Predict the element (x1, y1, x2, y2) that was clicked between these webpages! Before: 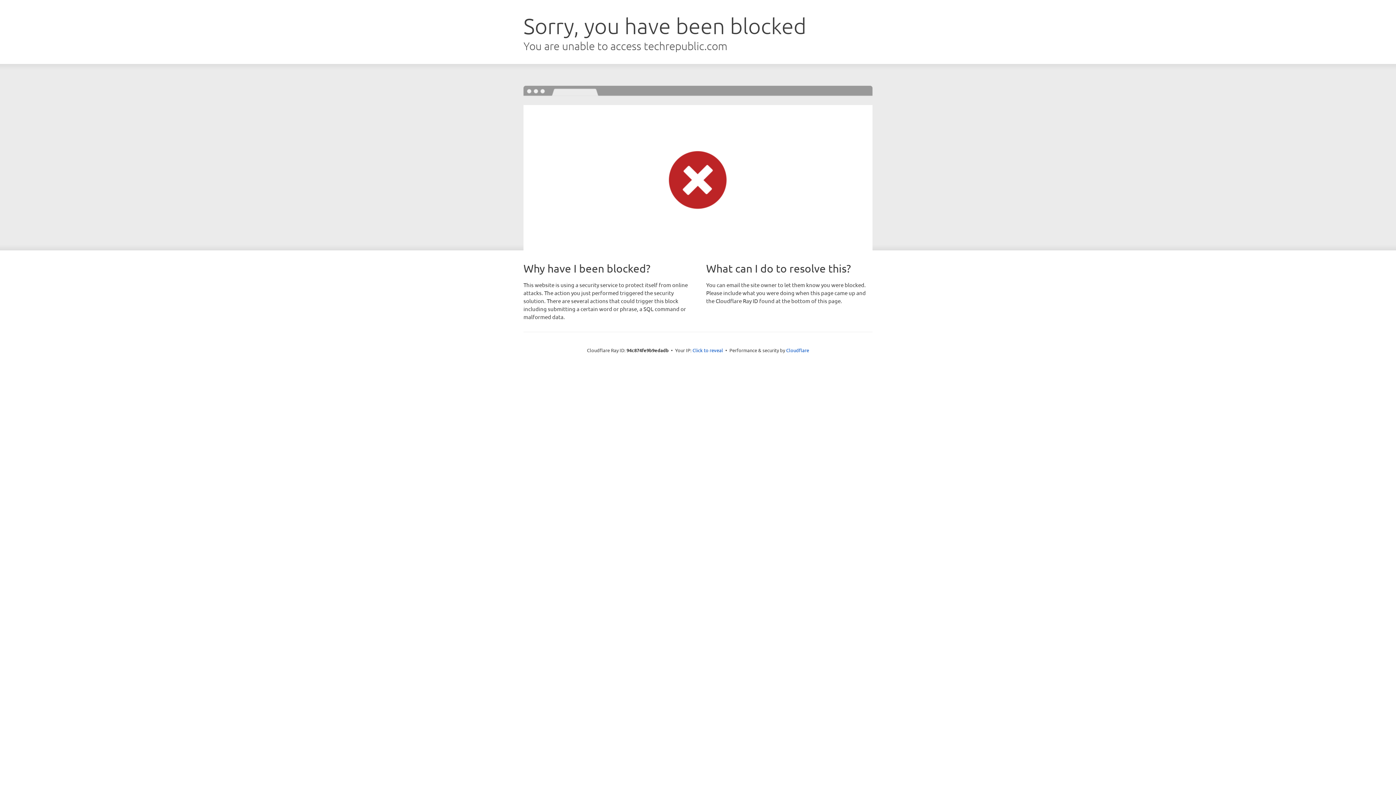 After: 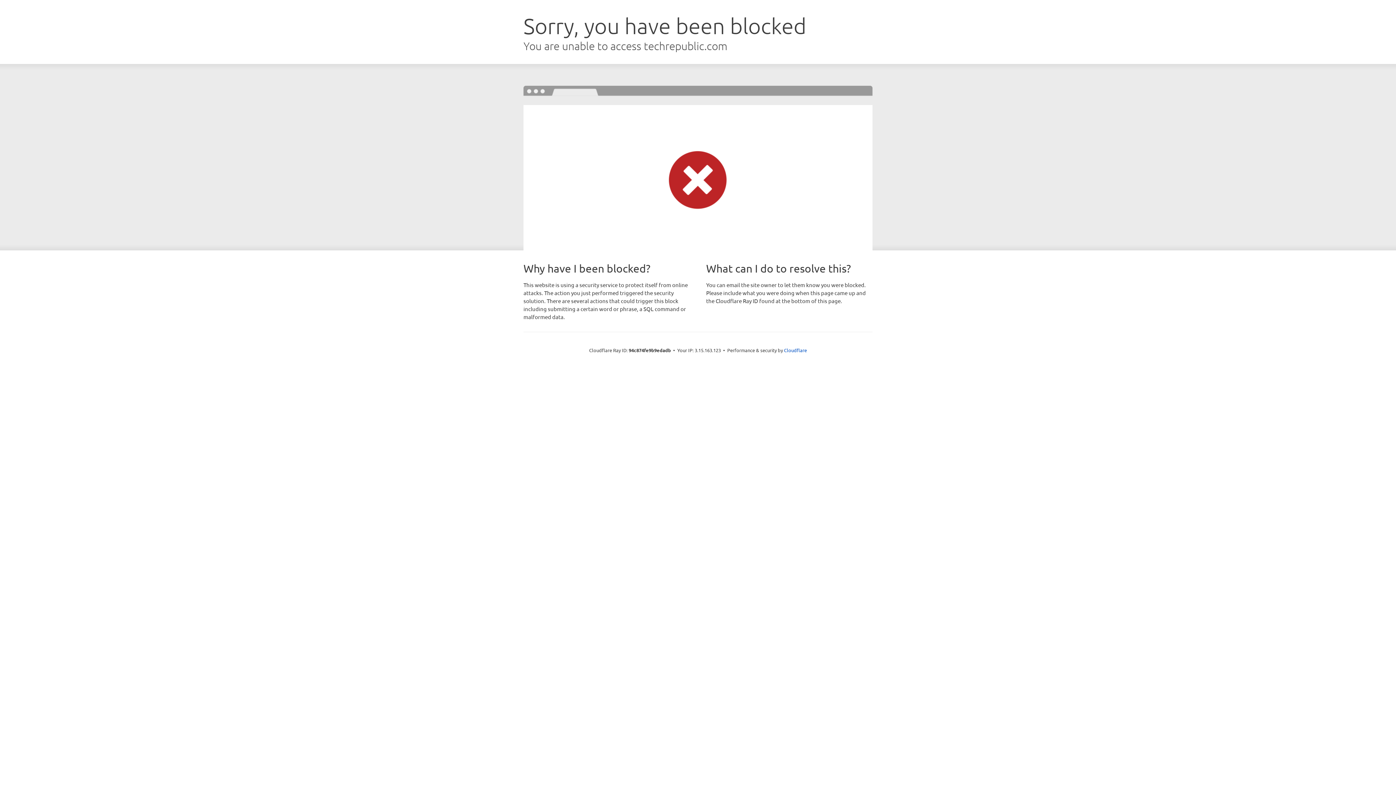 Action: label: Click to reveal bbox: (692, 346, 723, 353)